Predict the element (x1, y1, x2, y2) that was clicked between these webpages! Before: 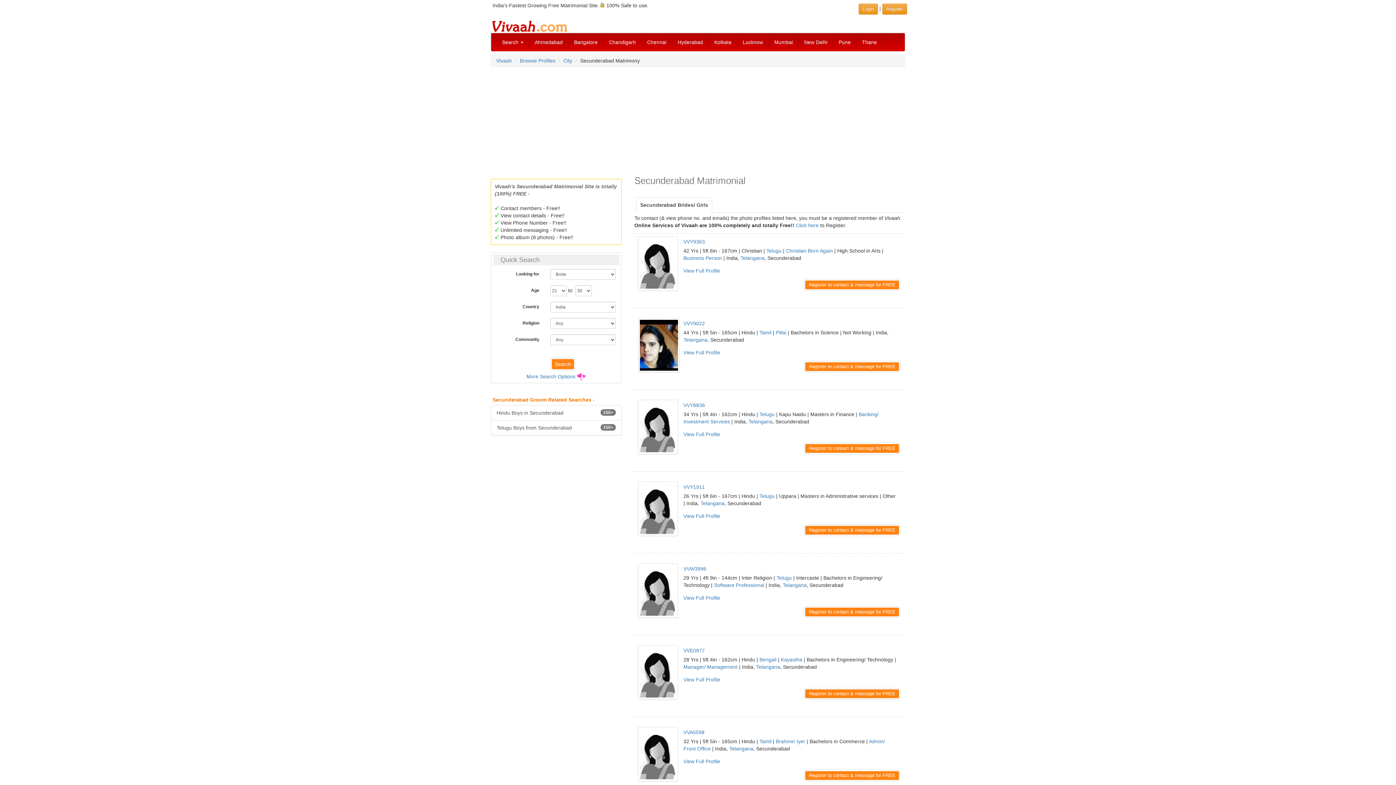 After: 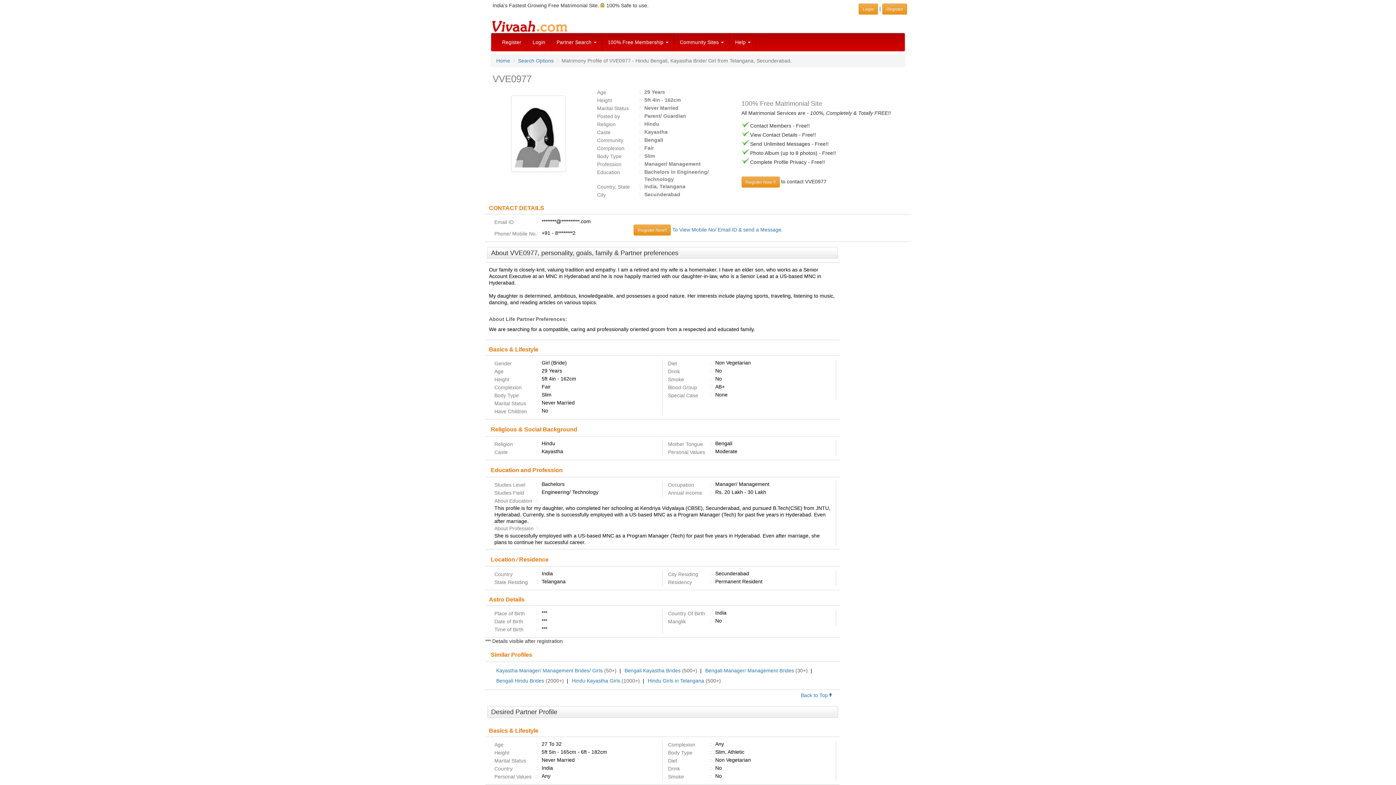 Action: bbox: (638, 645, 683, 700)